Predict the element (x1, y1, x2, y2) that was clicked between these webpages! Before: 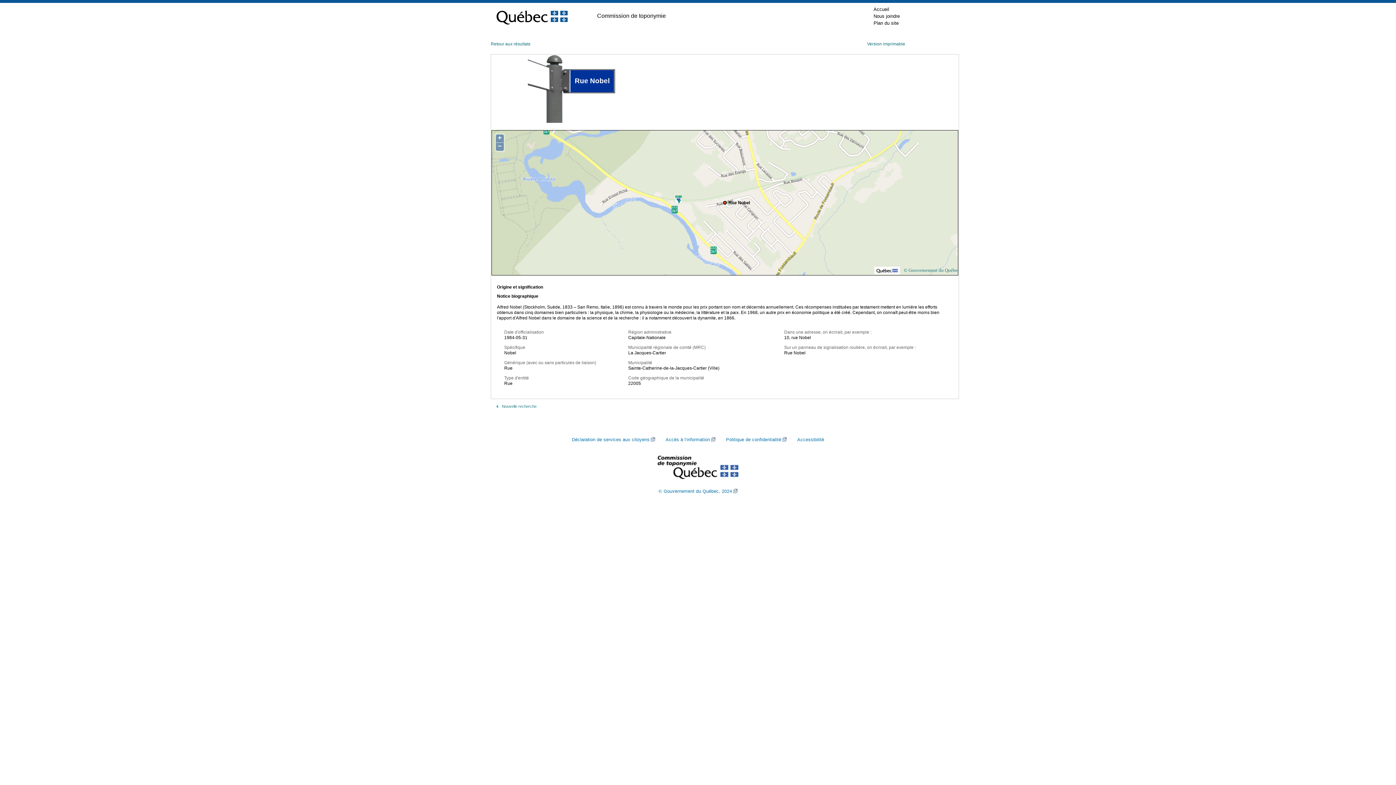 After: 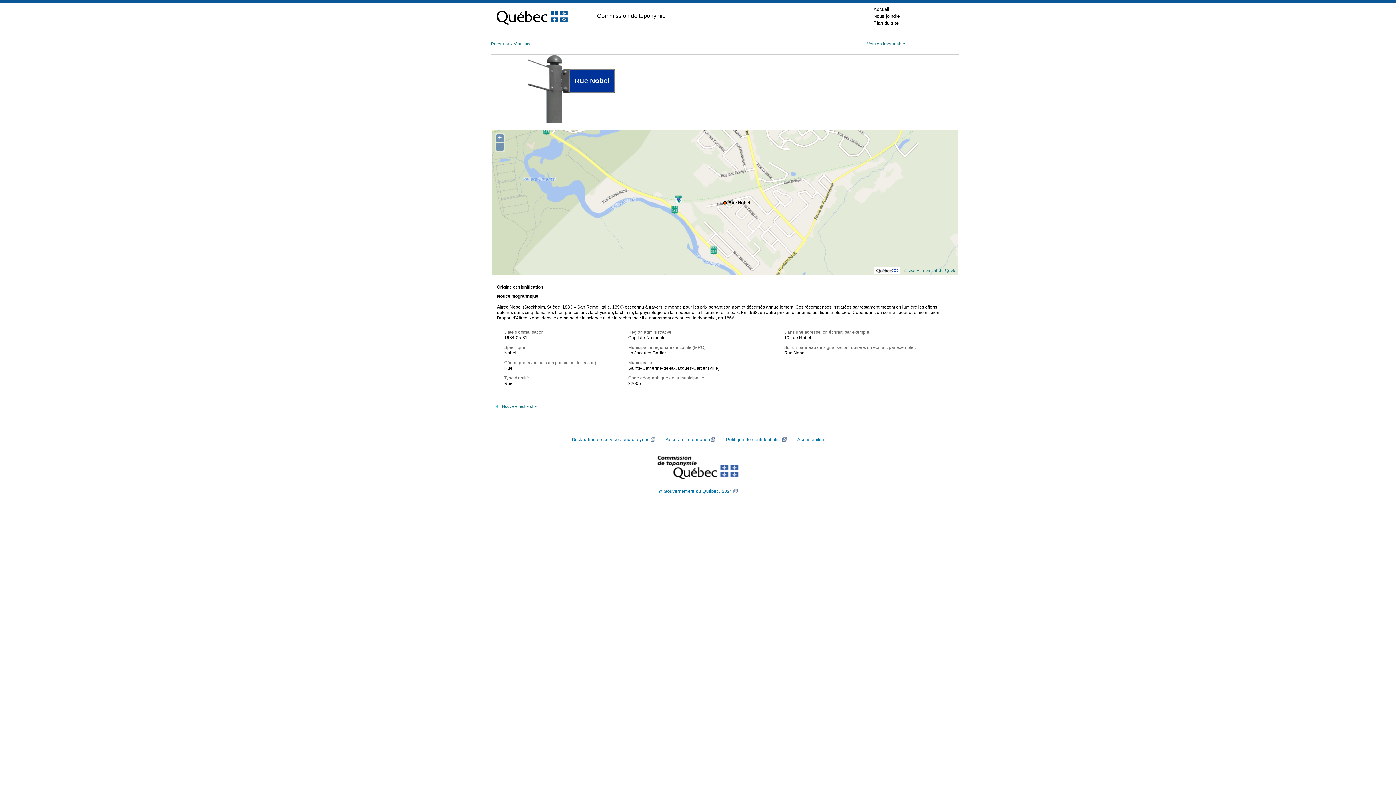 Action: bbox: (572, 437, 655, 442) label: Déclaration de services aux citoyens